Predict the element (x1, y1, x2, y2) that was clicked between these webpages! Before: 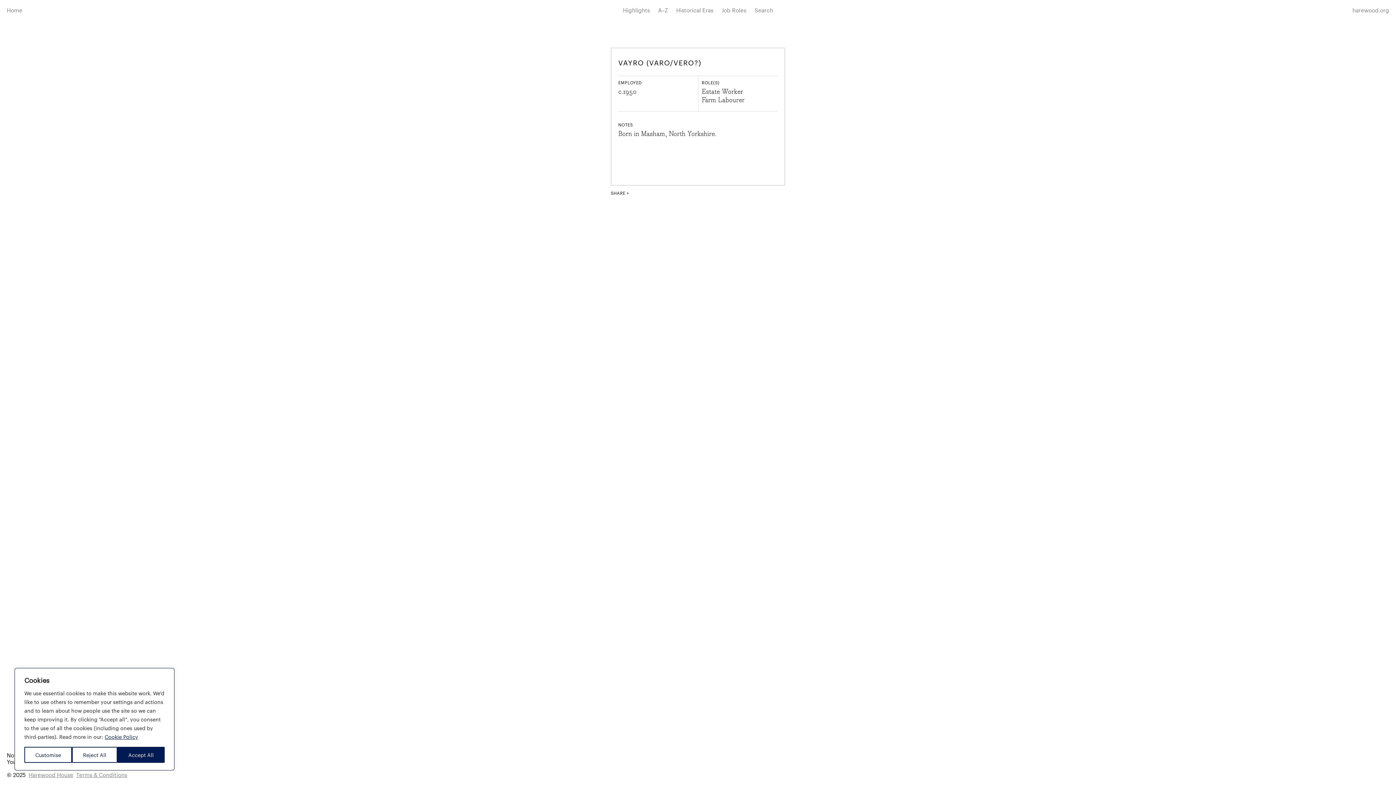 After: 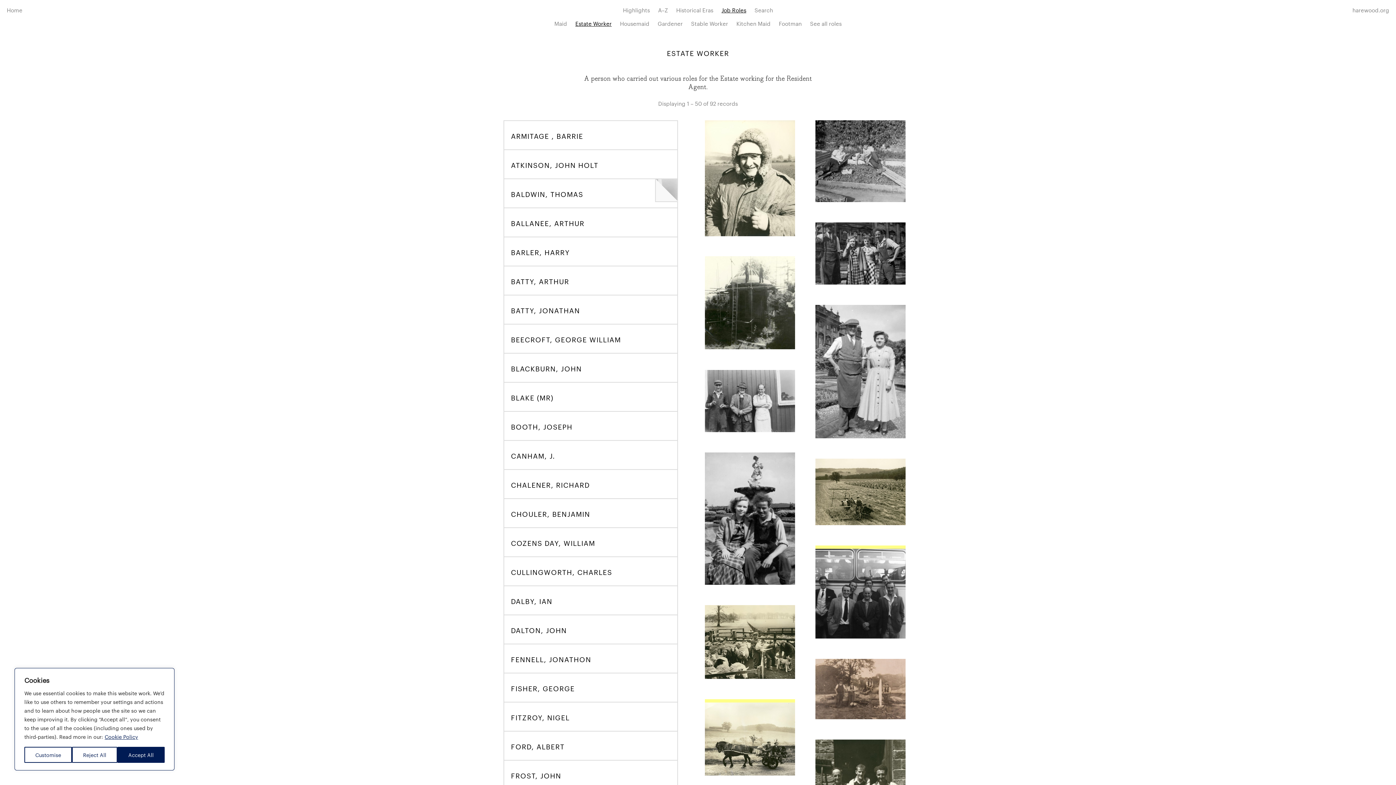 Action: bbox: (701, 87, 743, 95) label: Estate Worker